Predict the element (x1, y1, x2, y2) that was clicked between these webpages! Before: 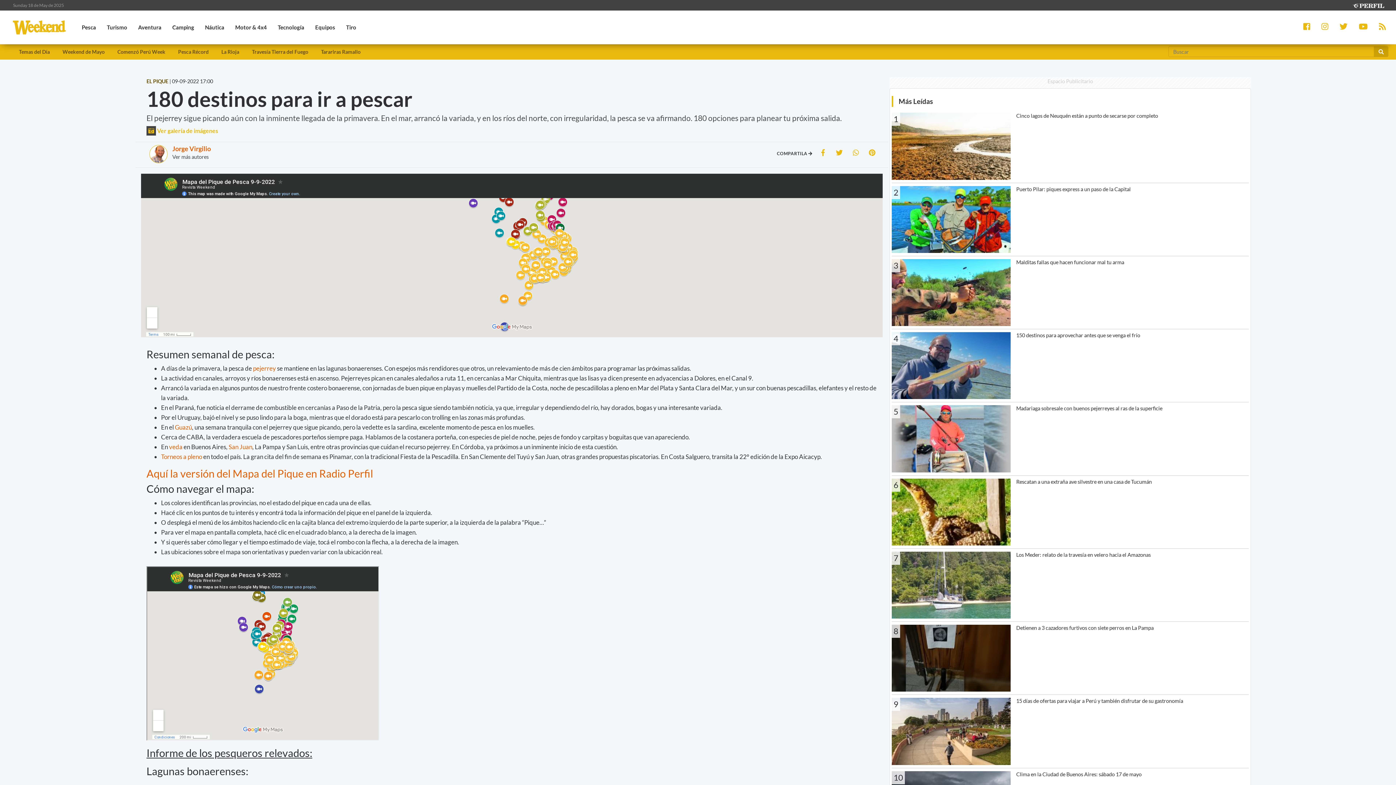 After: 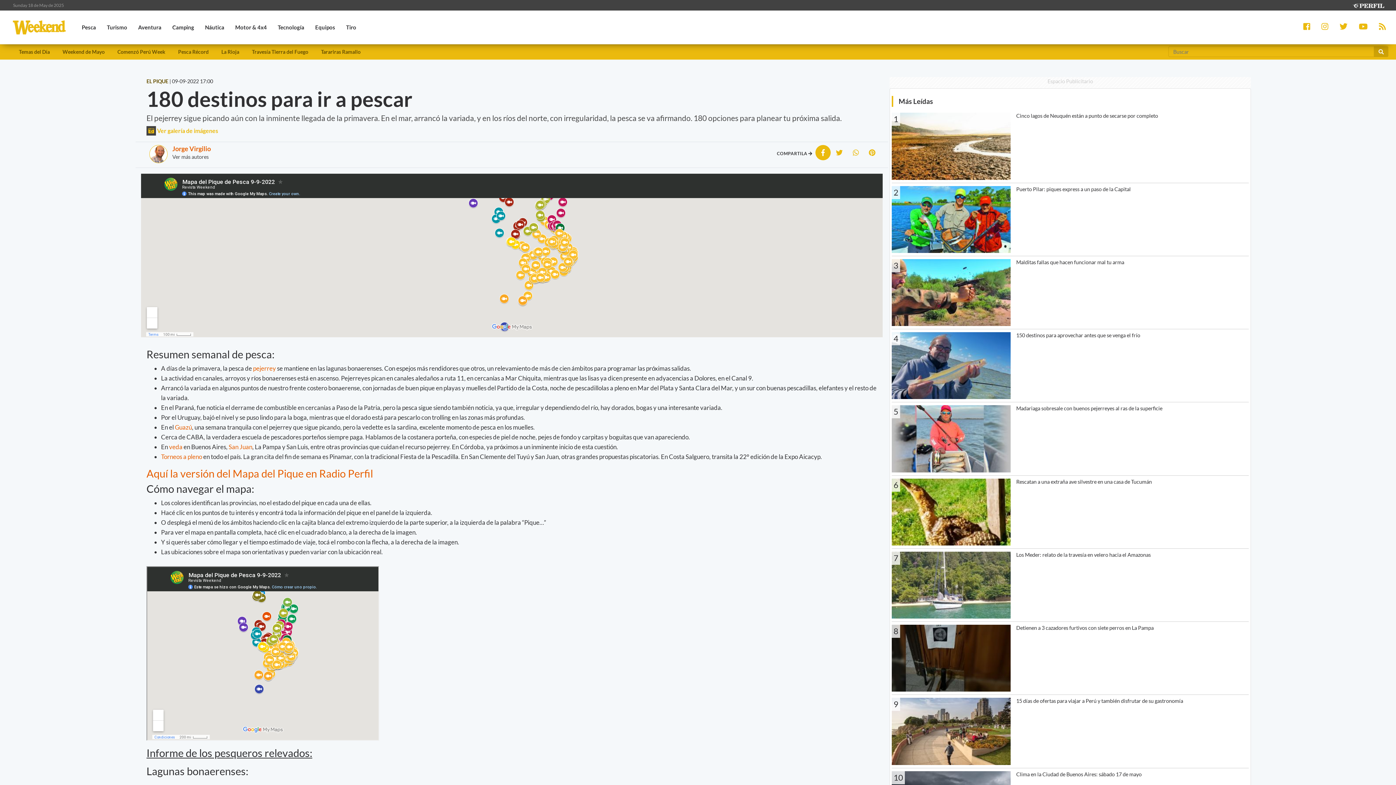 Action: bbox: (815, 145, 830, 160)